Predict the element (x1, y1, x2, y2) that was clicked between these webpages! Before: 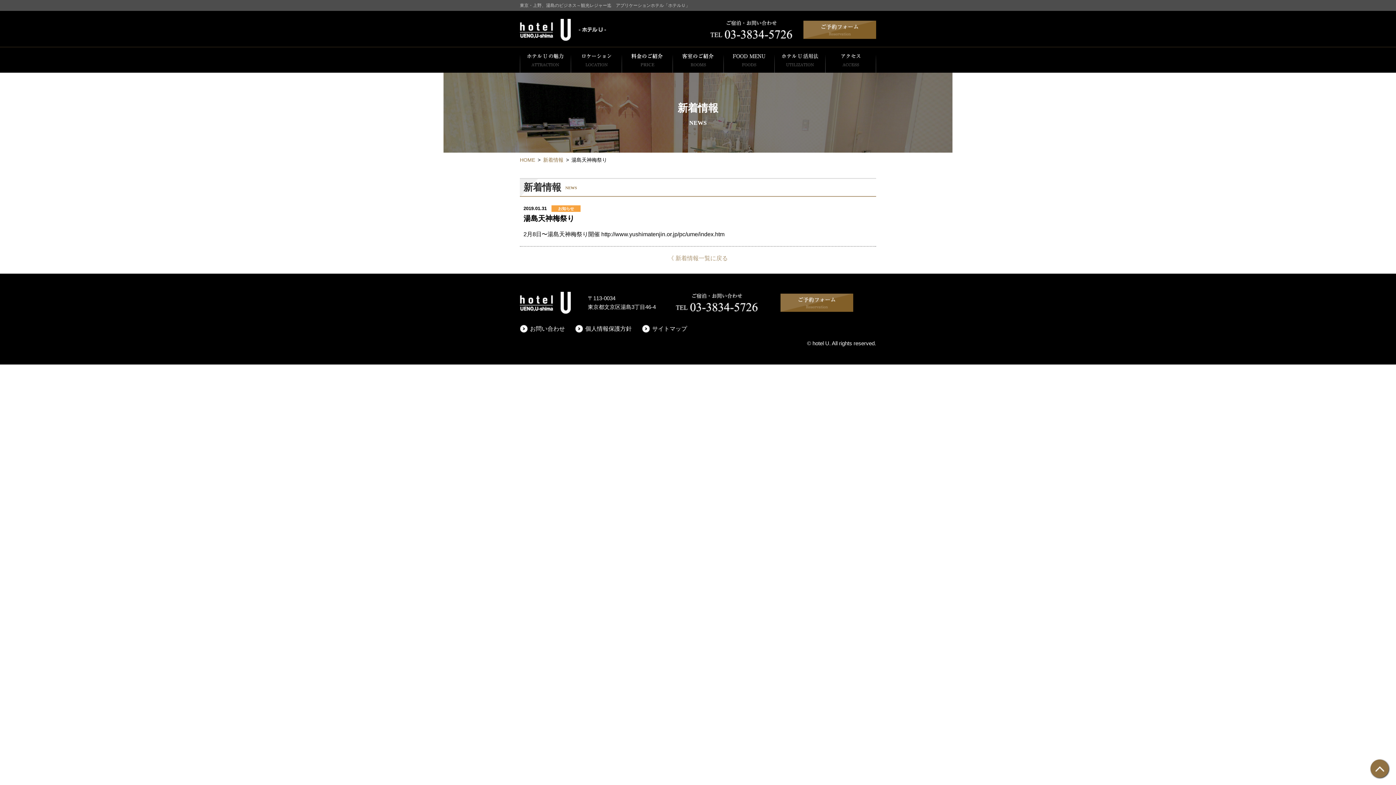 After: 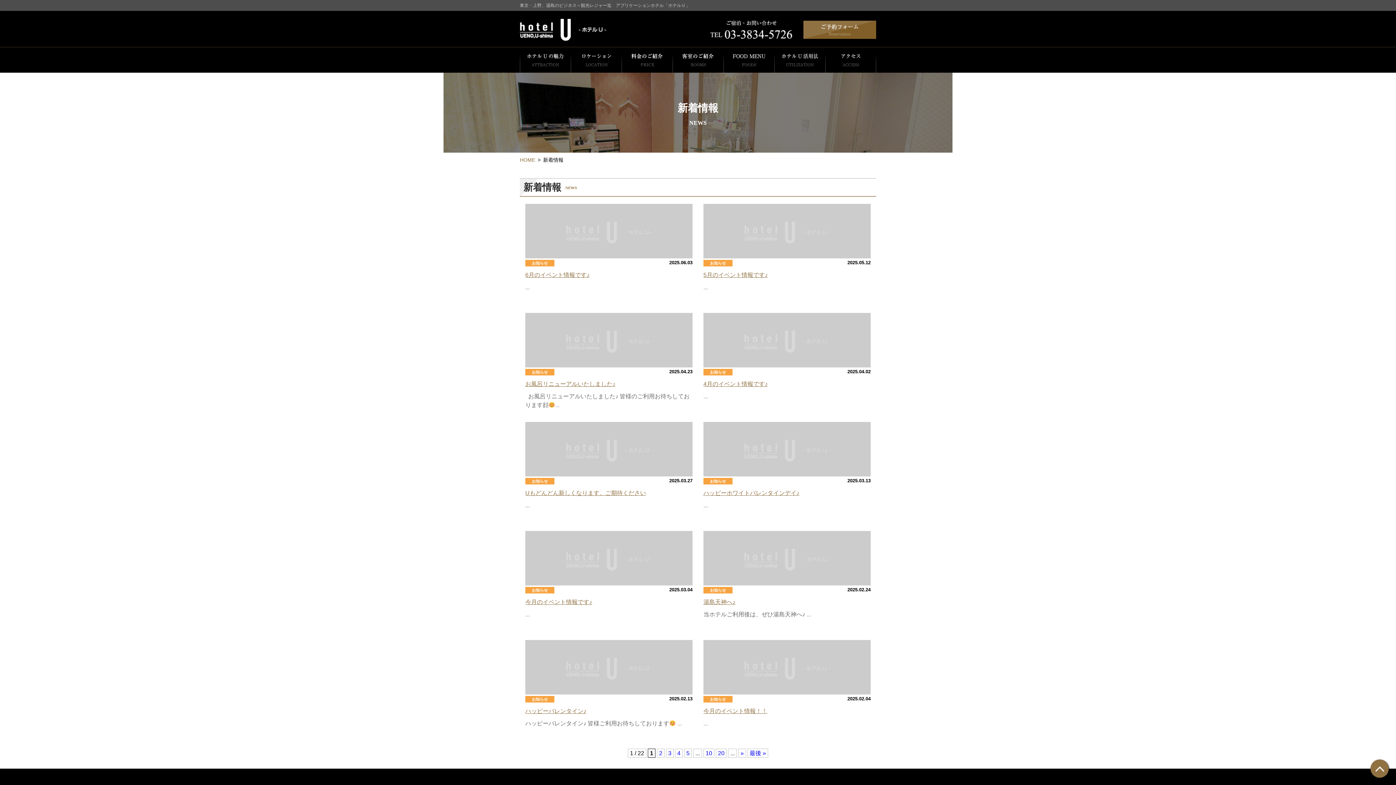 Action: bbox: (543, 157, 563, 162) label: 新着情報